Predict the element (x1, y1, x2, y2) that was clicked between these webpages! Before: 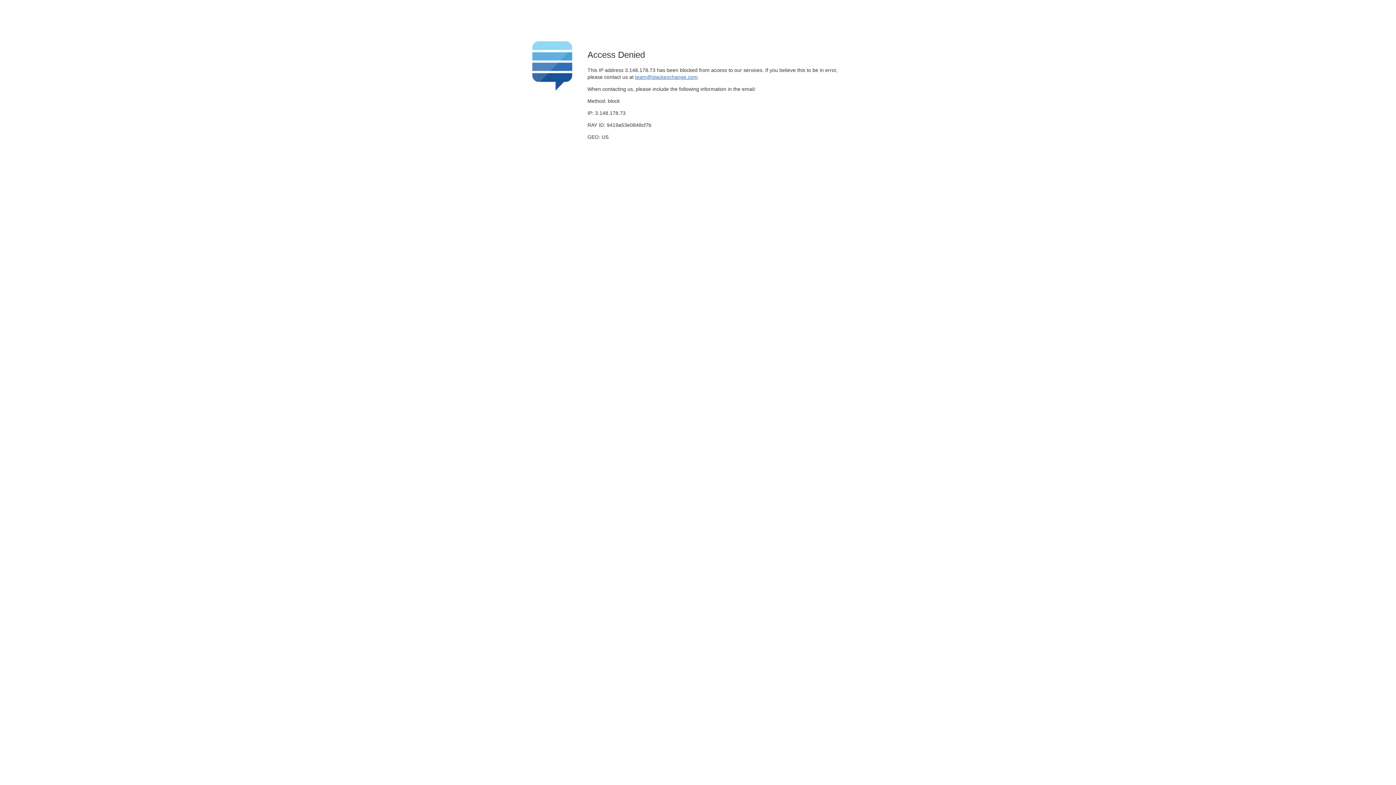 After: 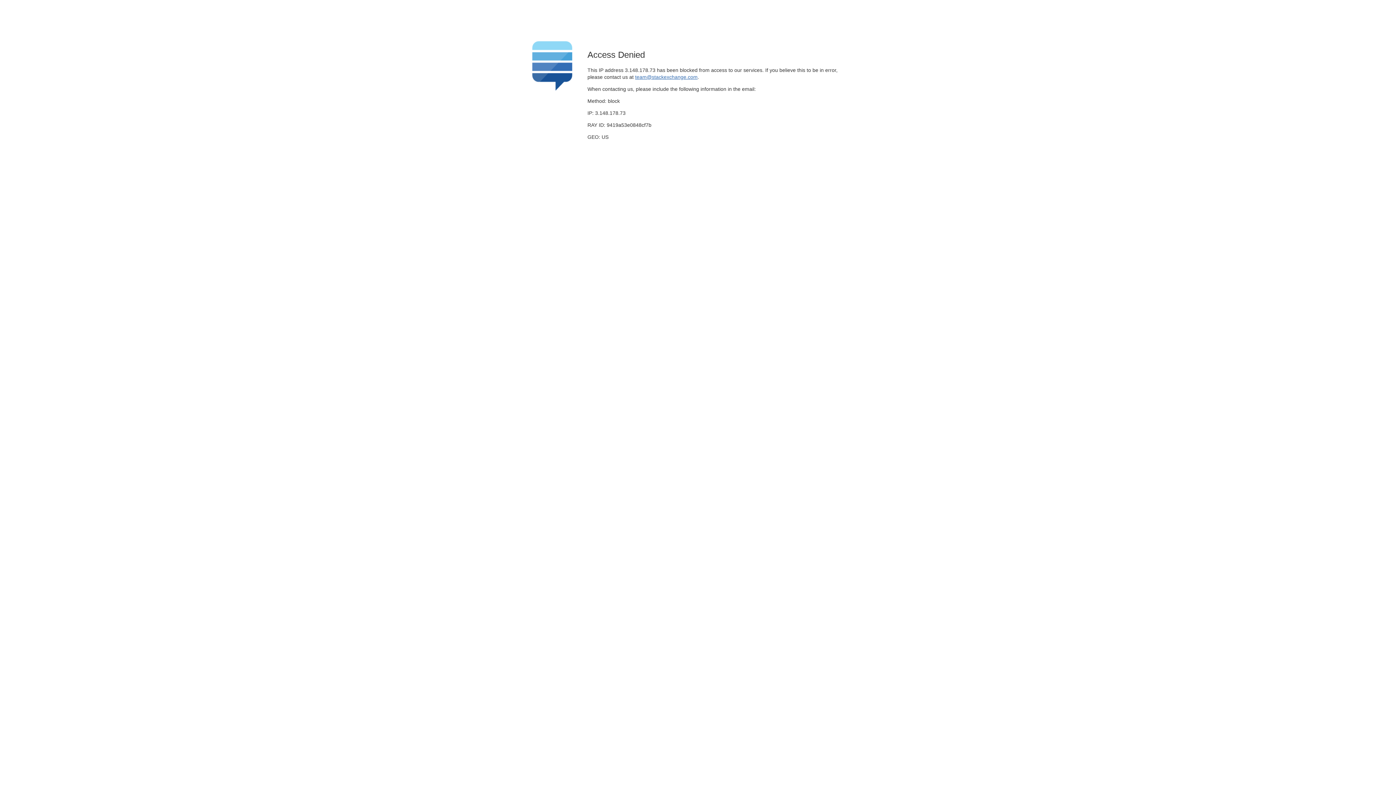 Action: label: team@stackexchange.com bbox: (635, 74, 697, 79)